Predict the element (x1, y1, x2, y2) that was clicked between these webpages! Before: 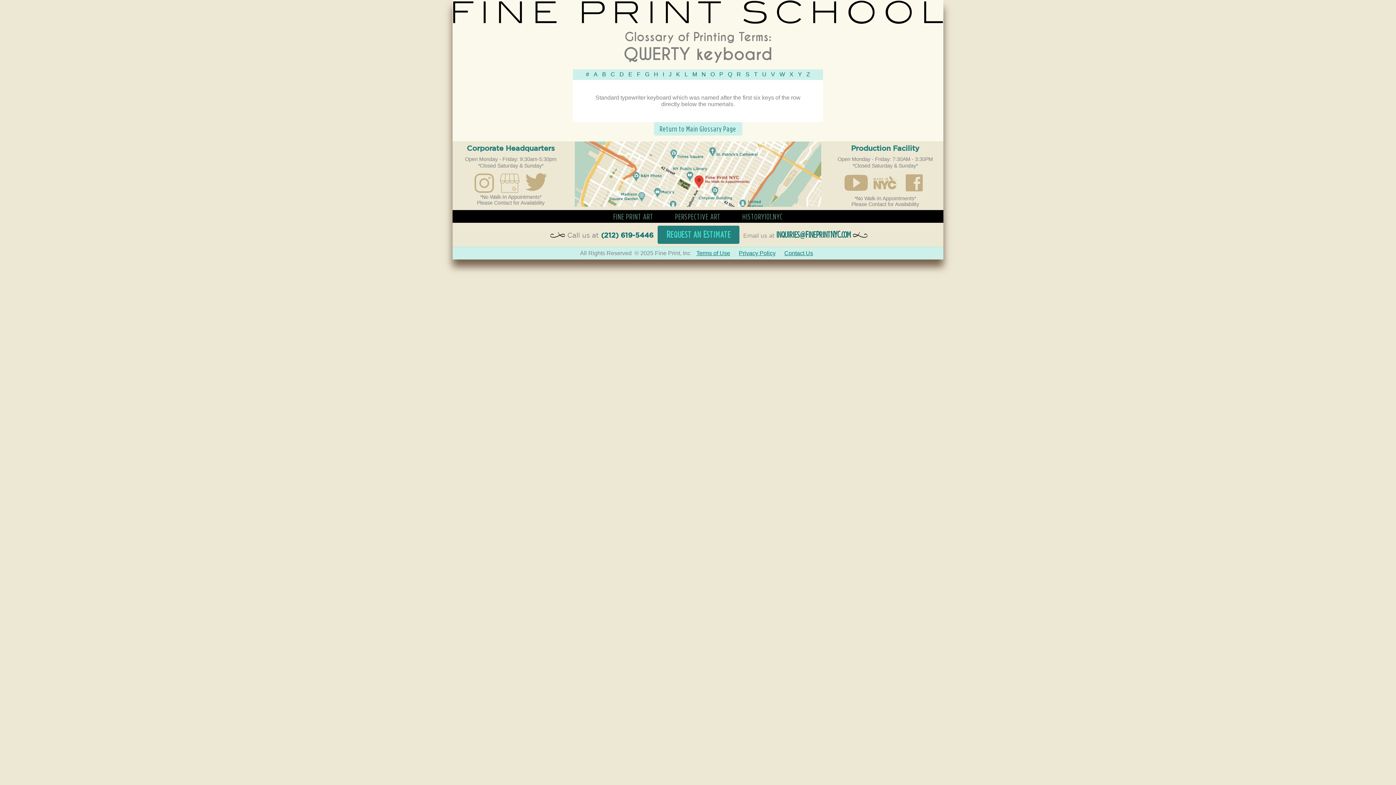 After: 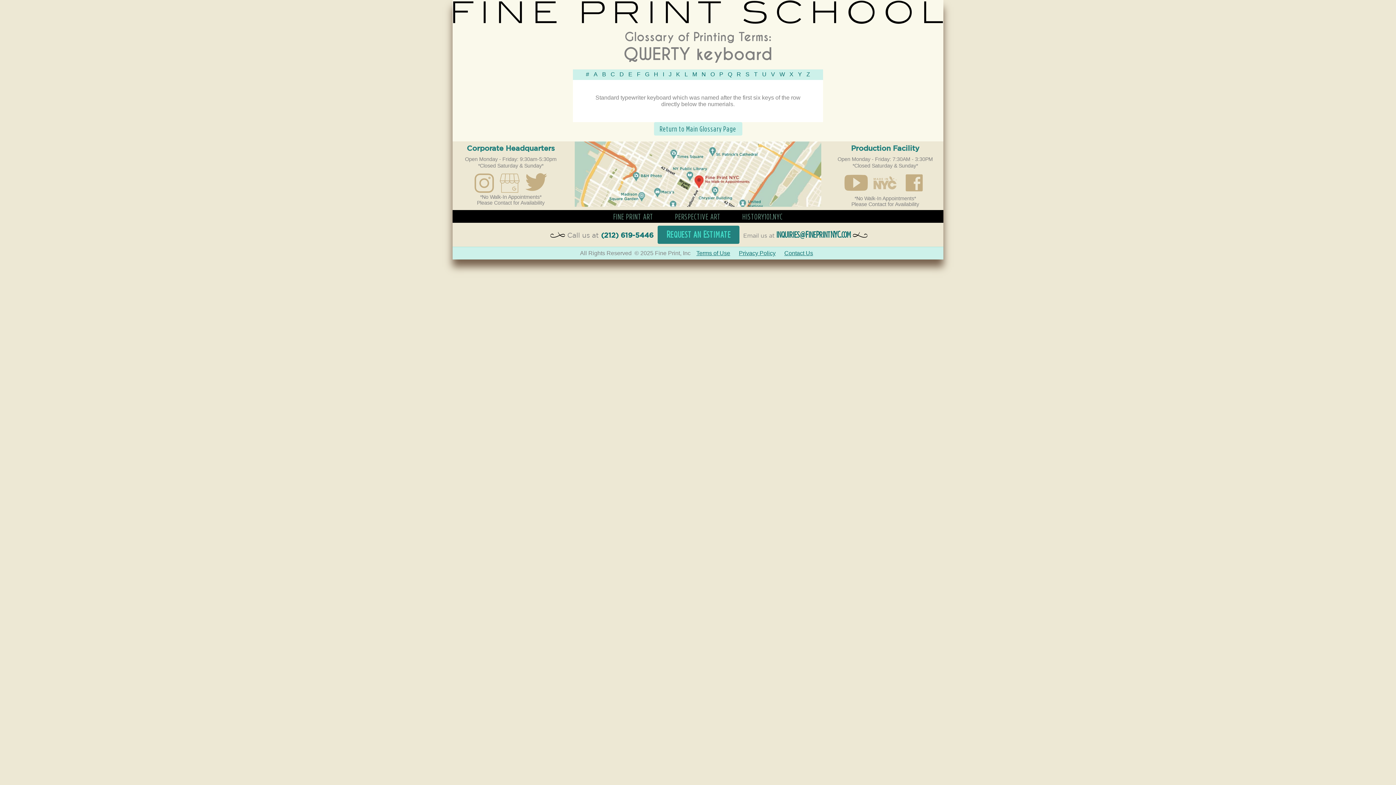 Action: bbox: (872, 189, 898, 195)